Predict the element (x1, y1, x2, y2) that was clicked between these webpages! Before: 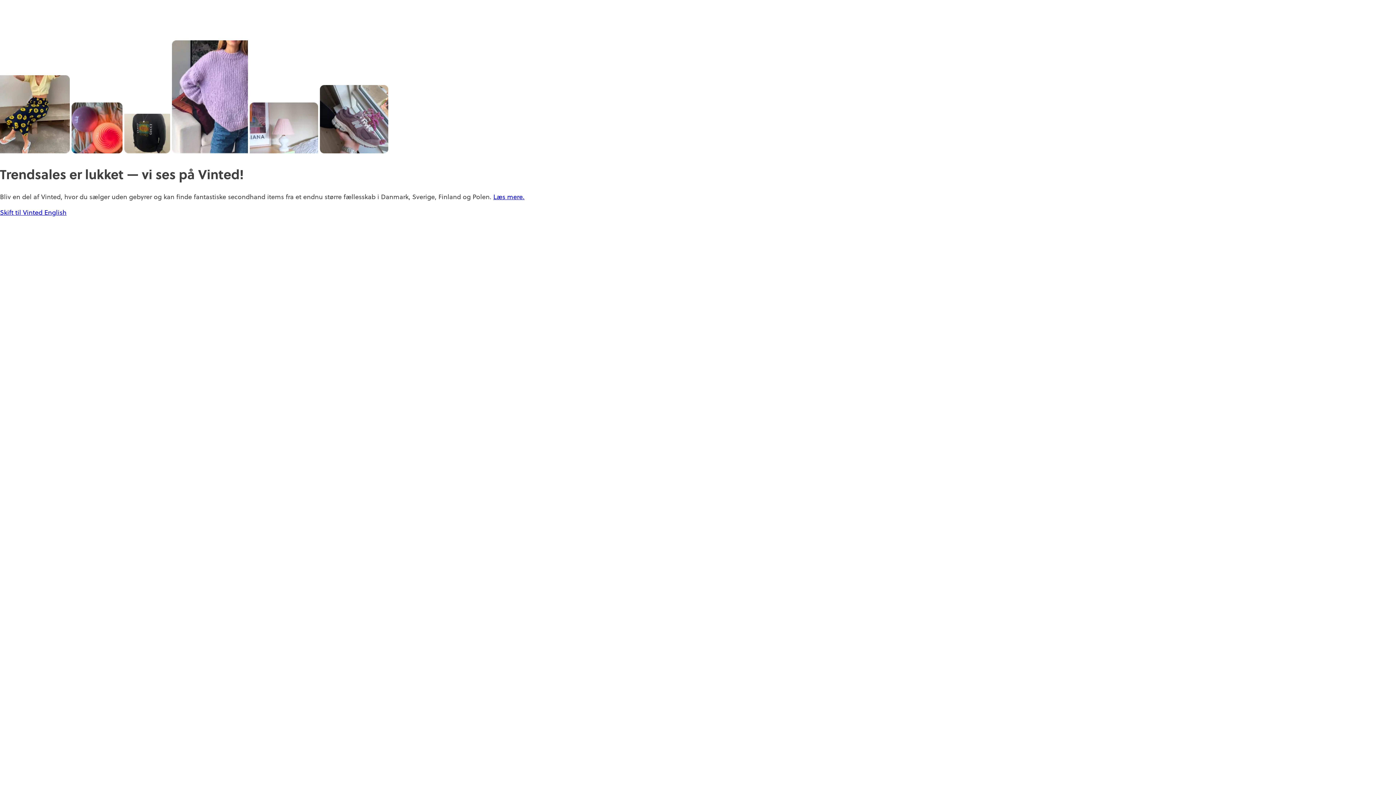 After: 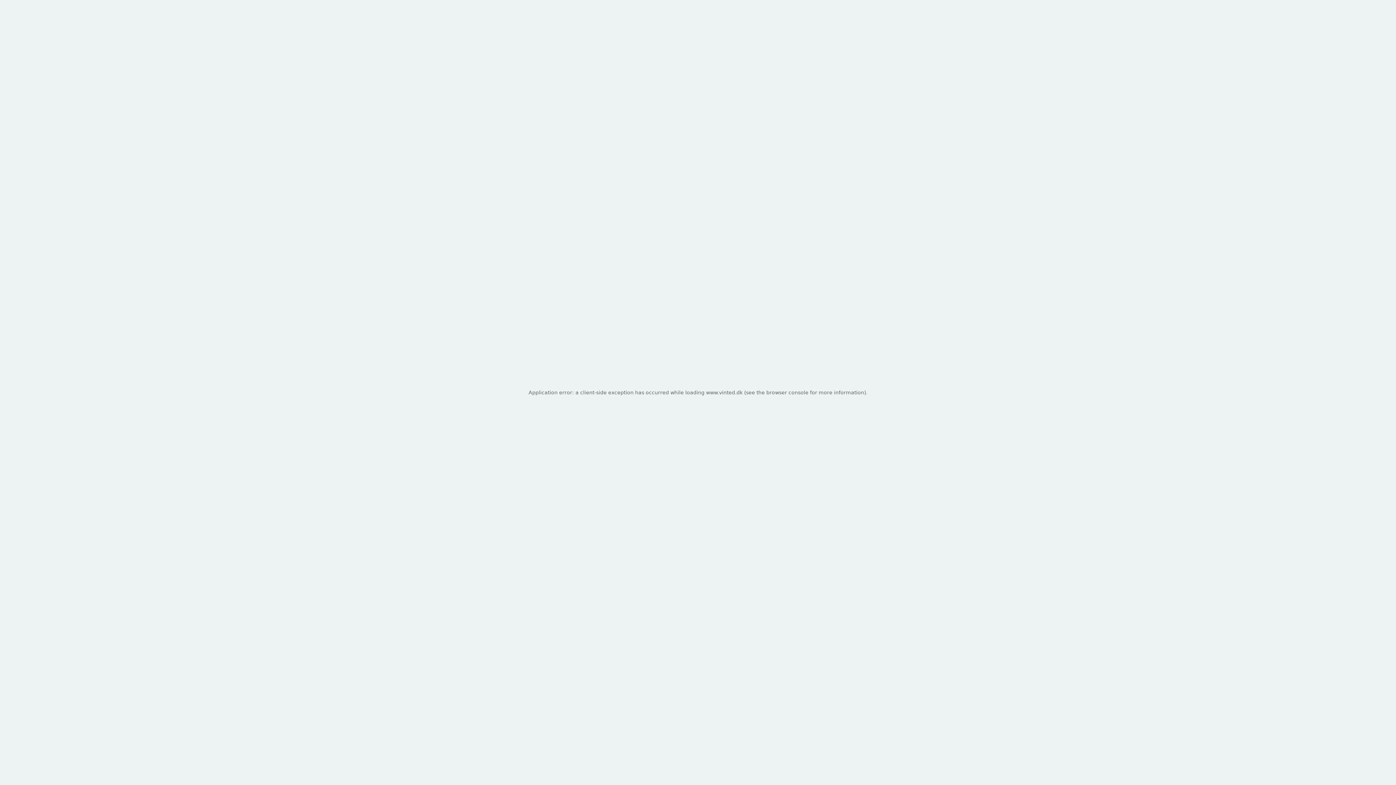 Action: bbox: (0, 208, 44, 217) label: Skift til Vinted 